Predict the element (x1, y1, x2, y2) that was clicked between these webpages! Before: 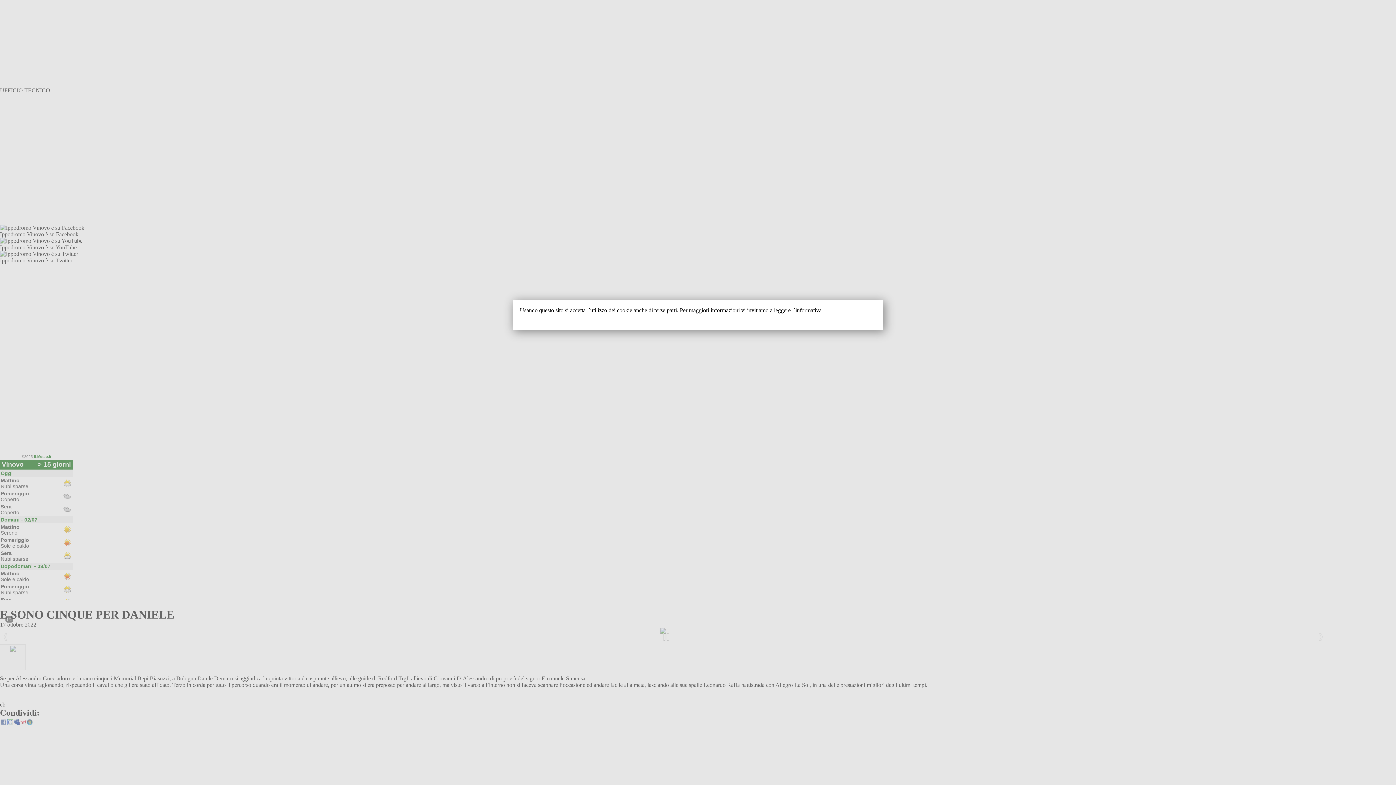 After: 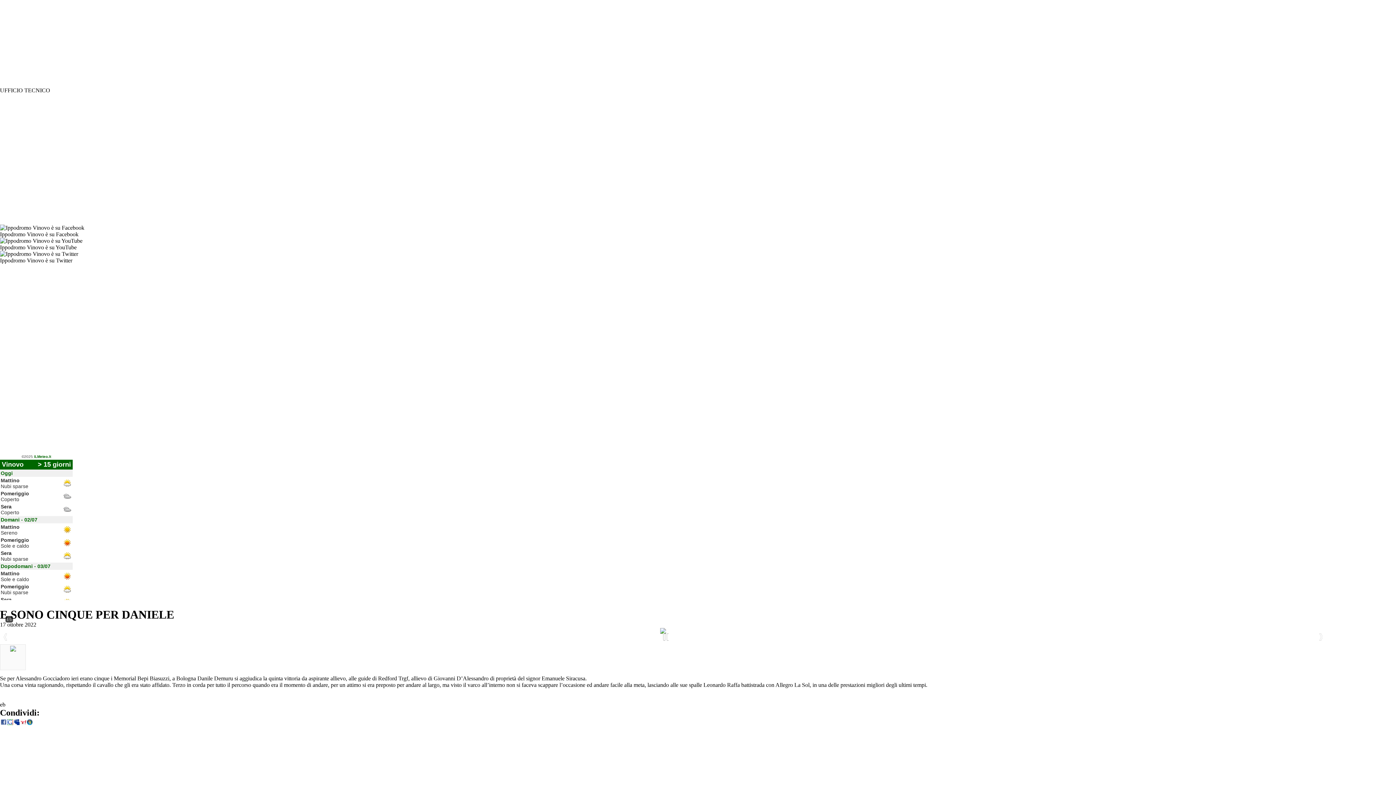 Action: label: Accetta e chiudi bbox: (528, 316, 876, 323)